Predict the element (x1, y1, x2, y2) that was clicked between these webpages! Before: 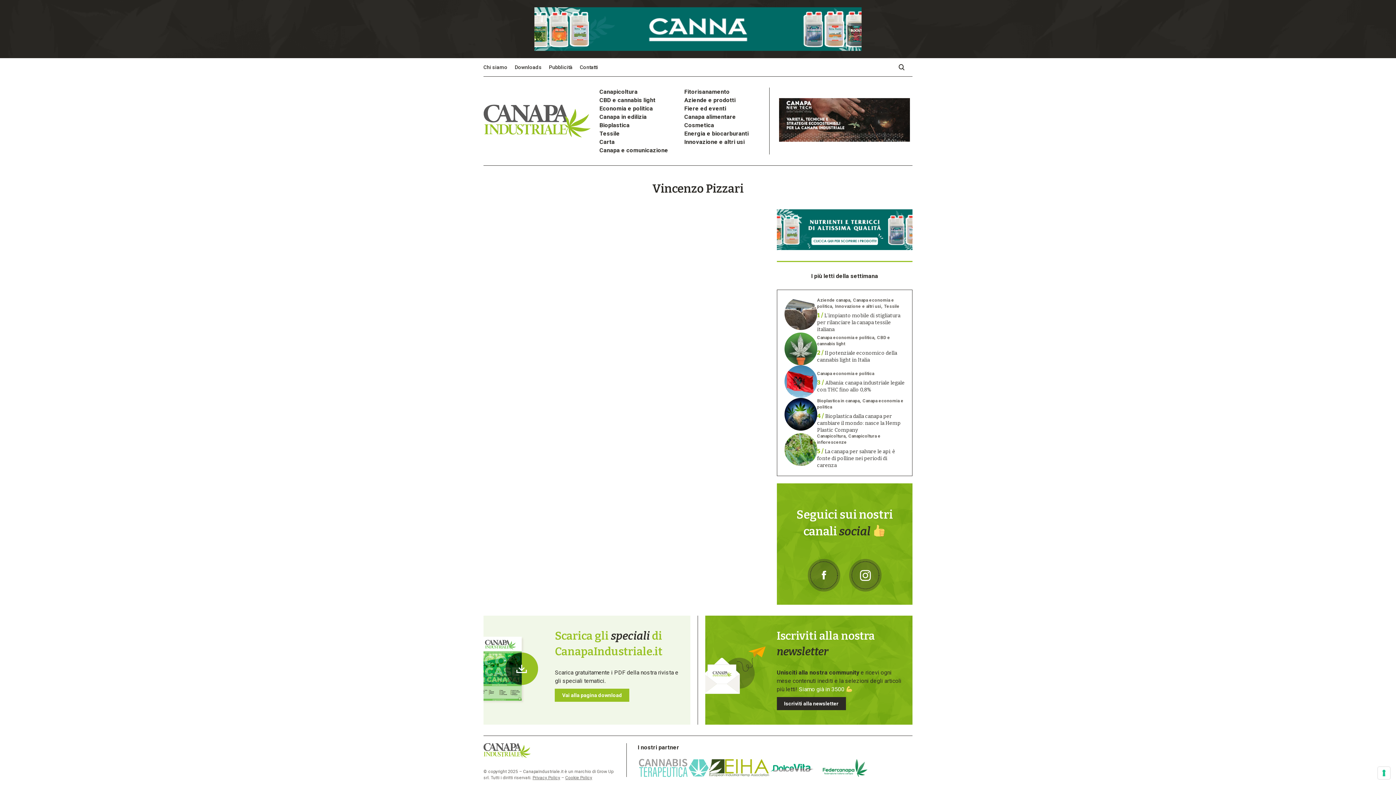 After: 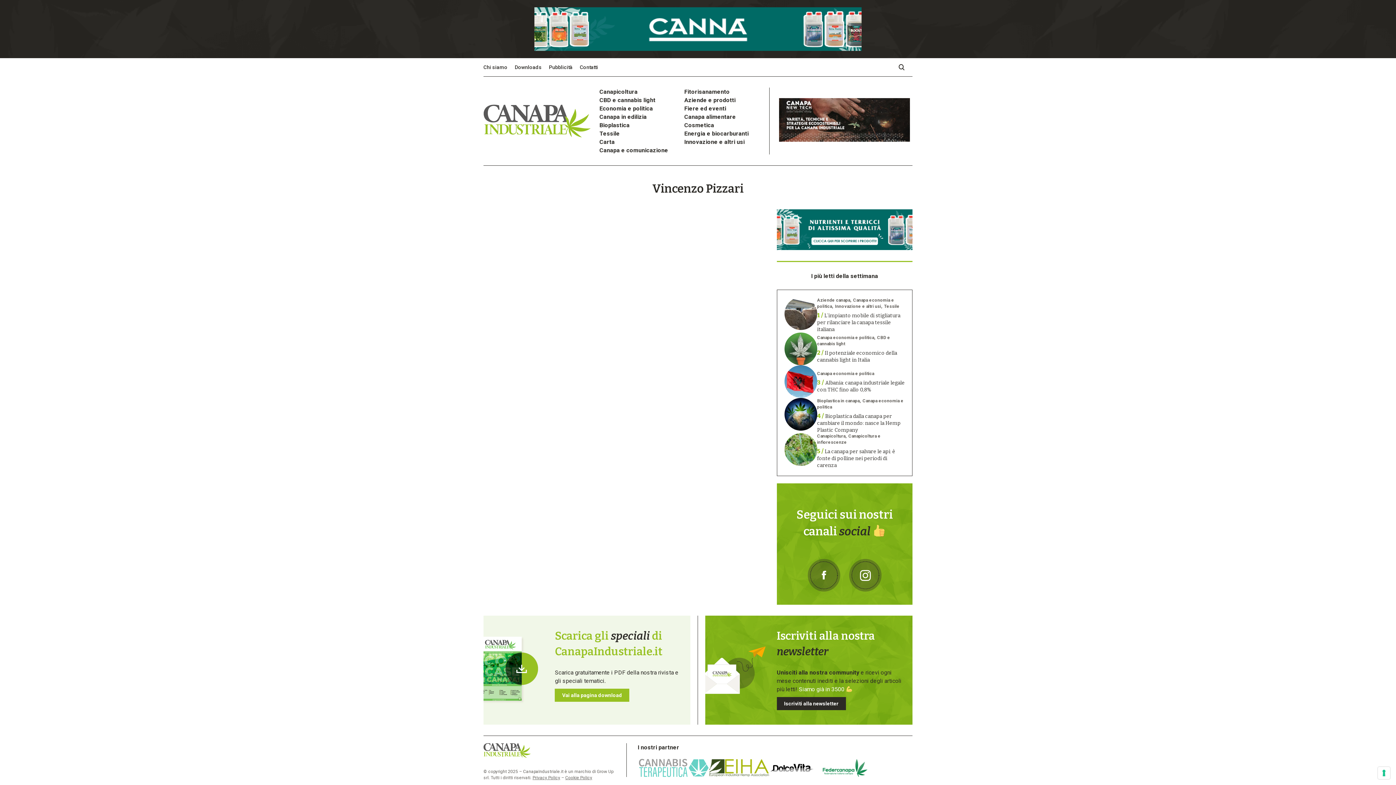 Action: bbox: (776, 208, 912, 251)